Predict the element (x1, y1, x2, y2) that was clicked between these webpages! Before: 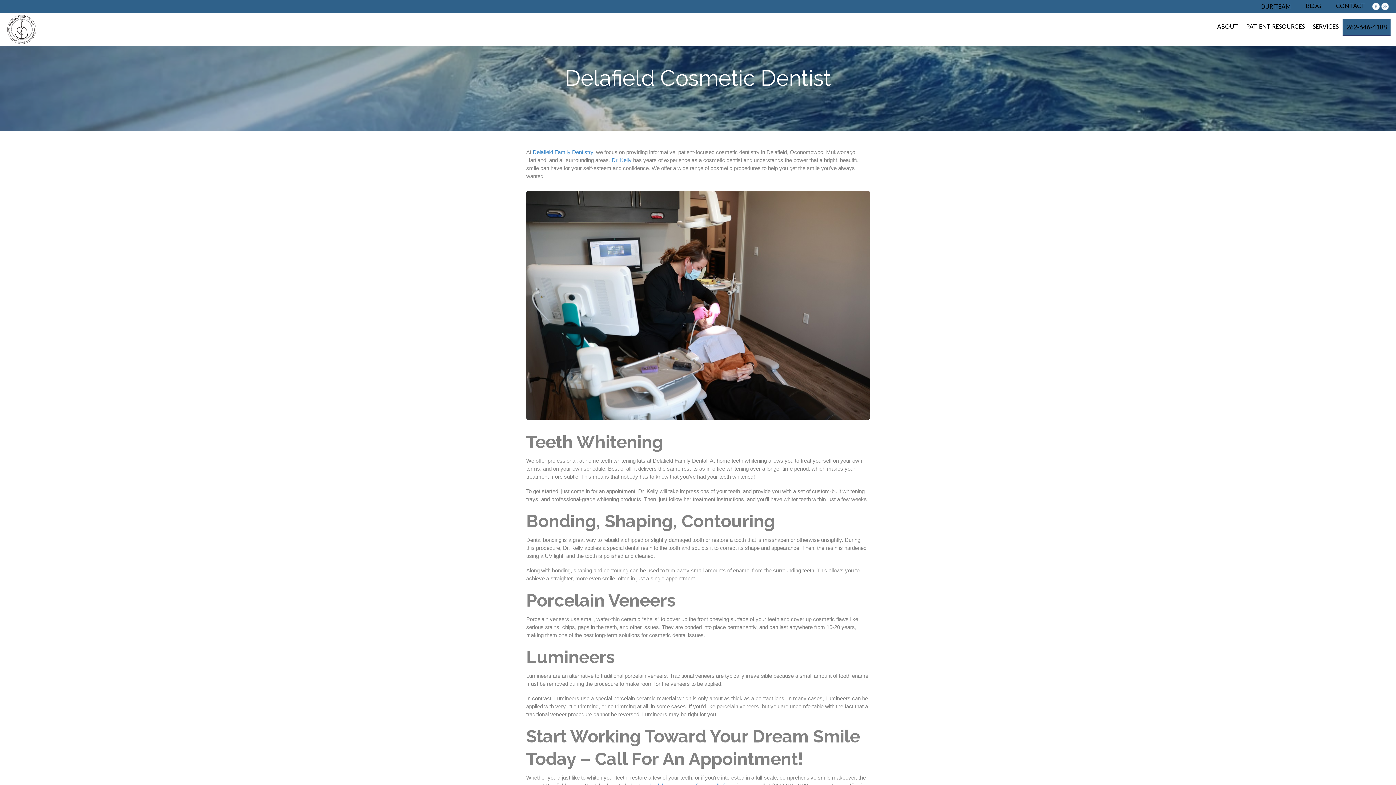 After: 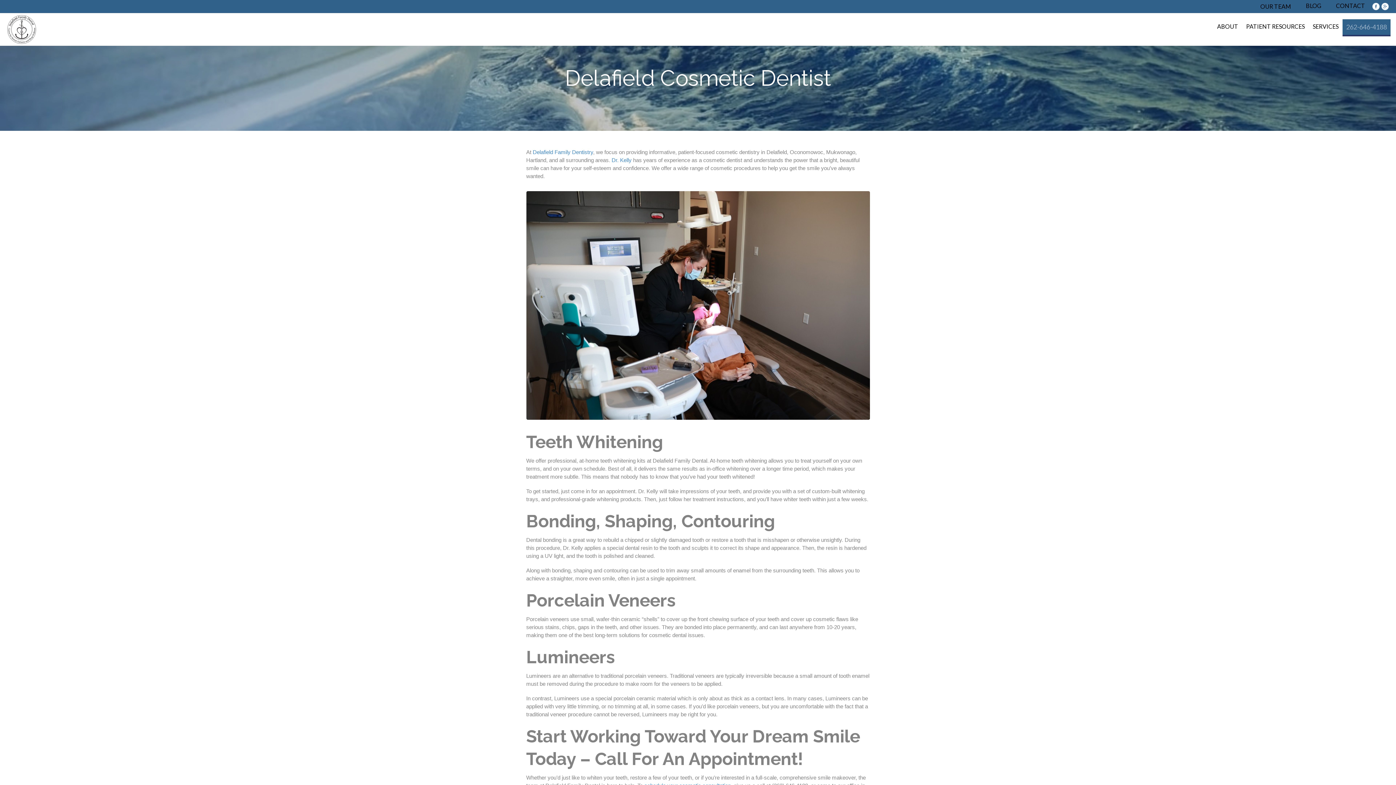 Action: bbox: (1342, 19, 1390, 34) label: 262-646-4188